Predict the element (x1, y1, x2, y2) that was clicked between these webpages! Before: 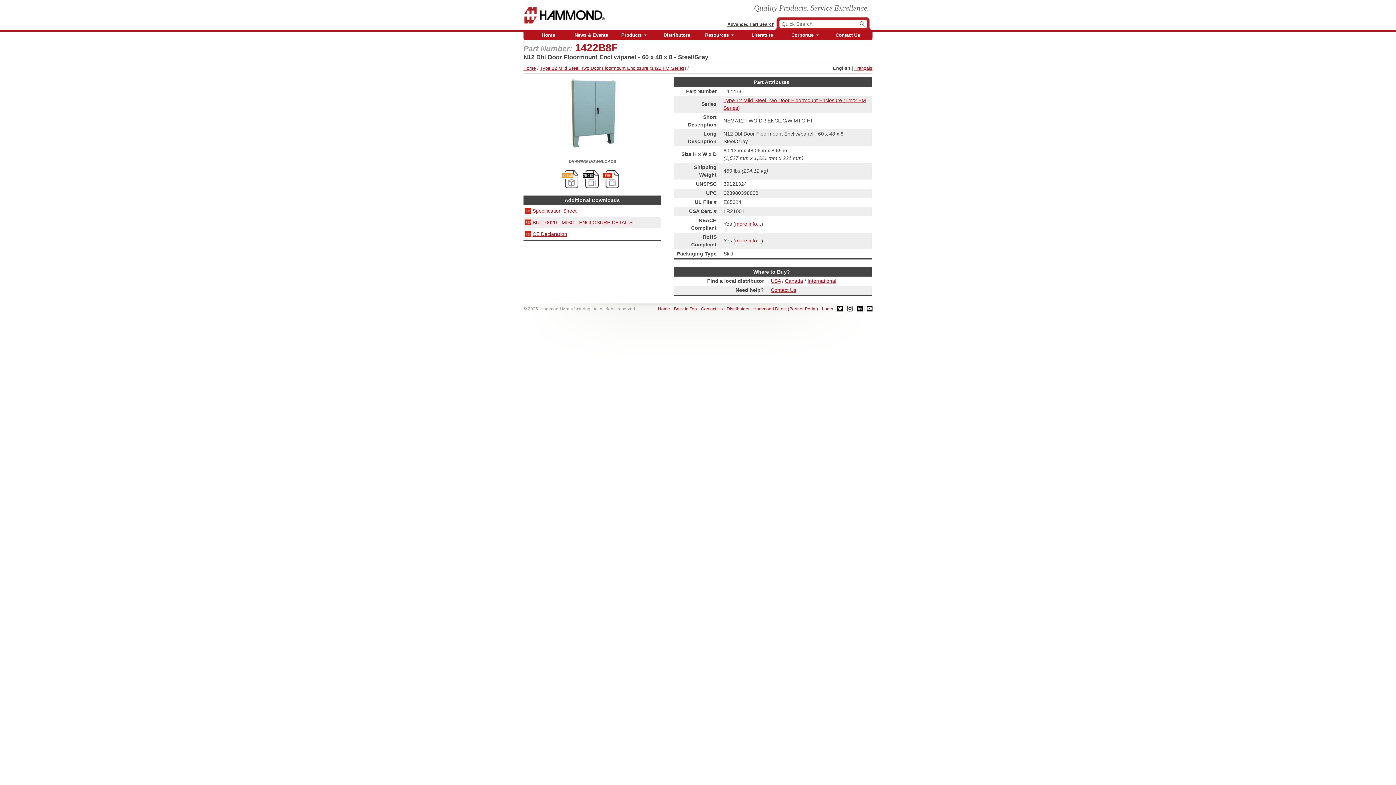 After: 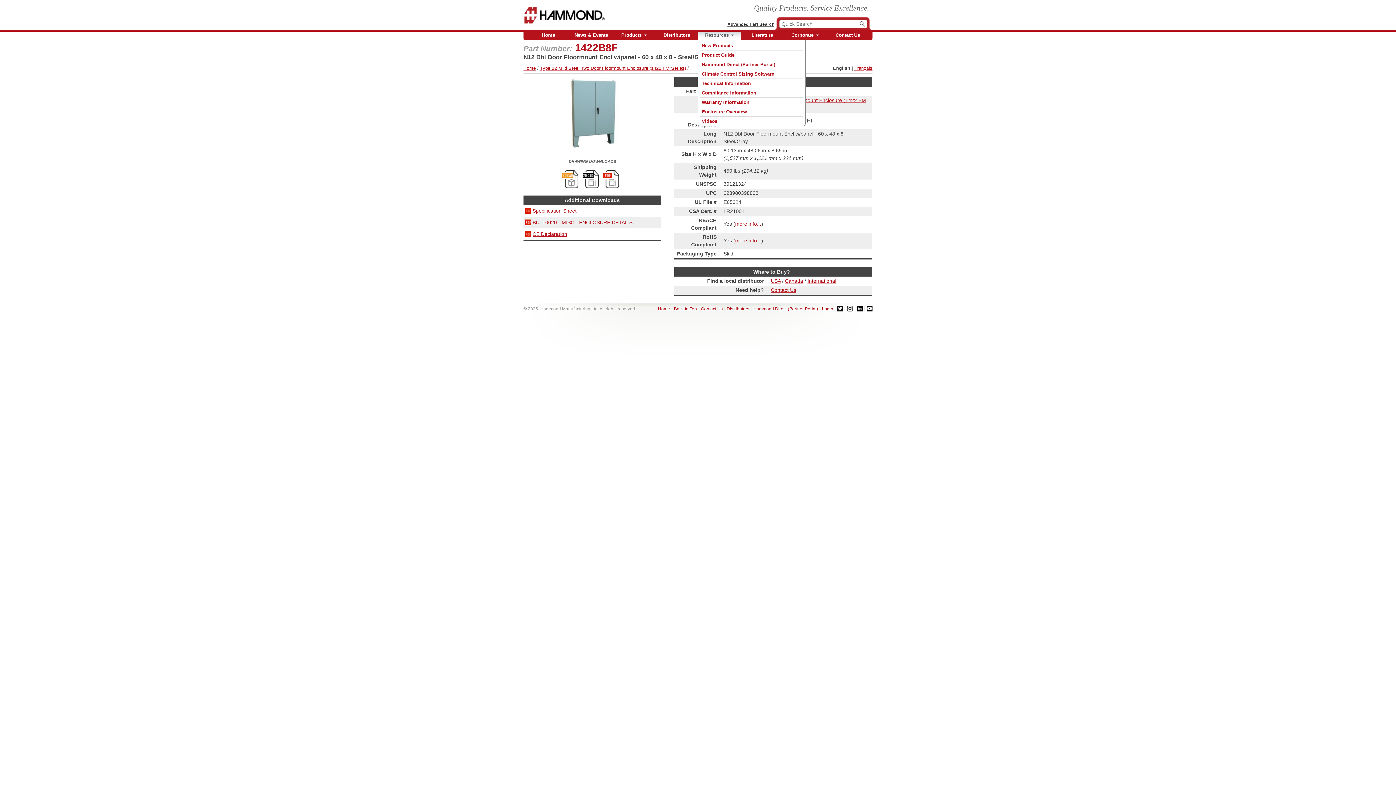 Action: label: Resources  bbox: (698, 31, 741, 40)